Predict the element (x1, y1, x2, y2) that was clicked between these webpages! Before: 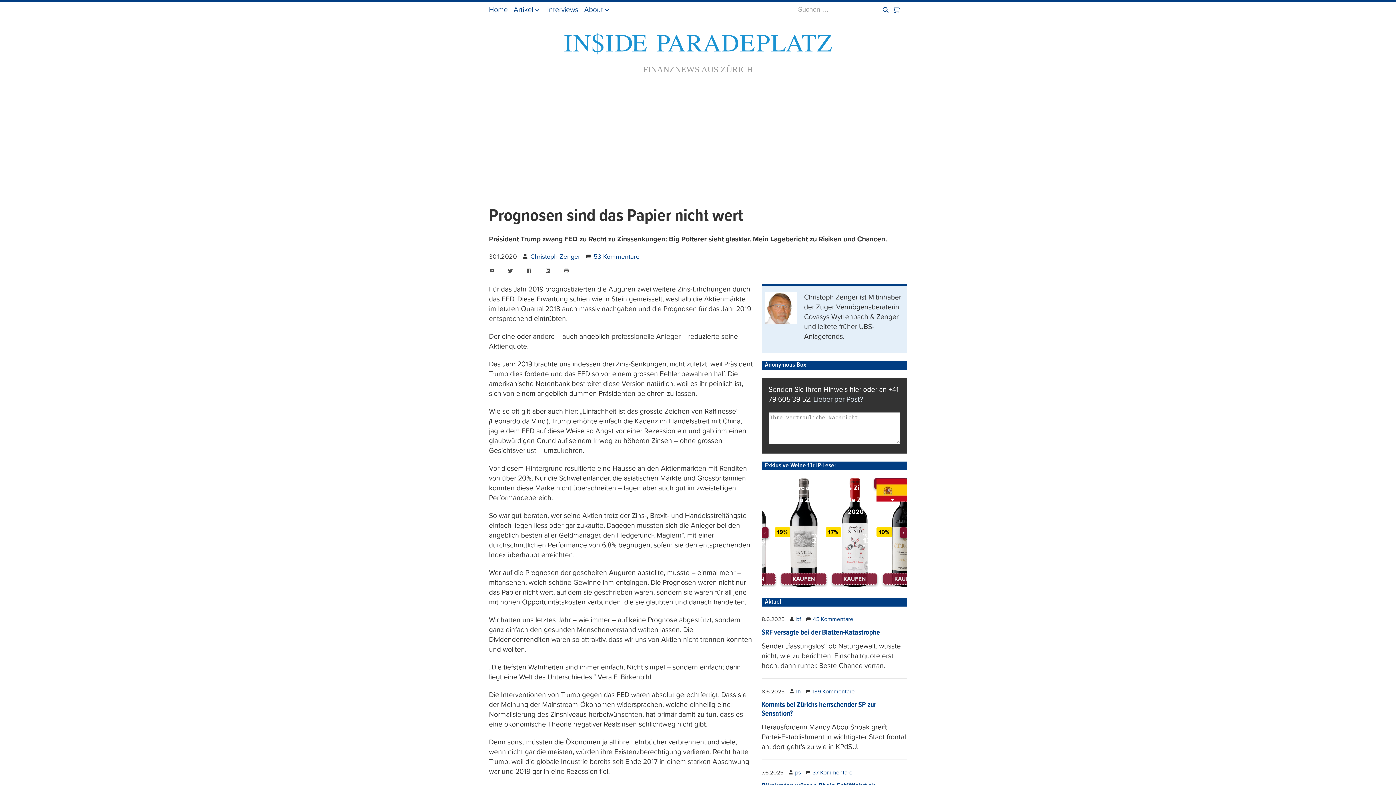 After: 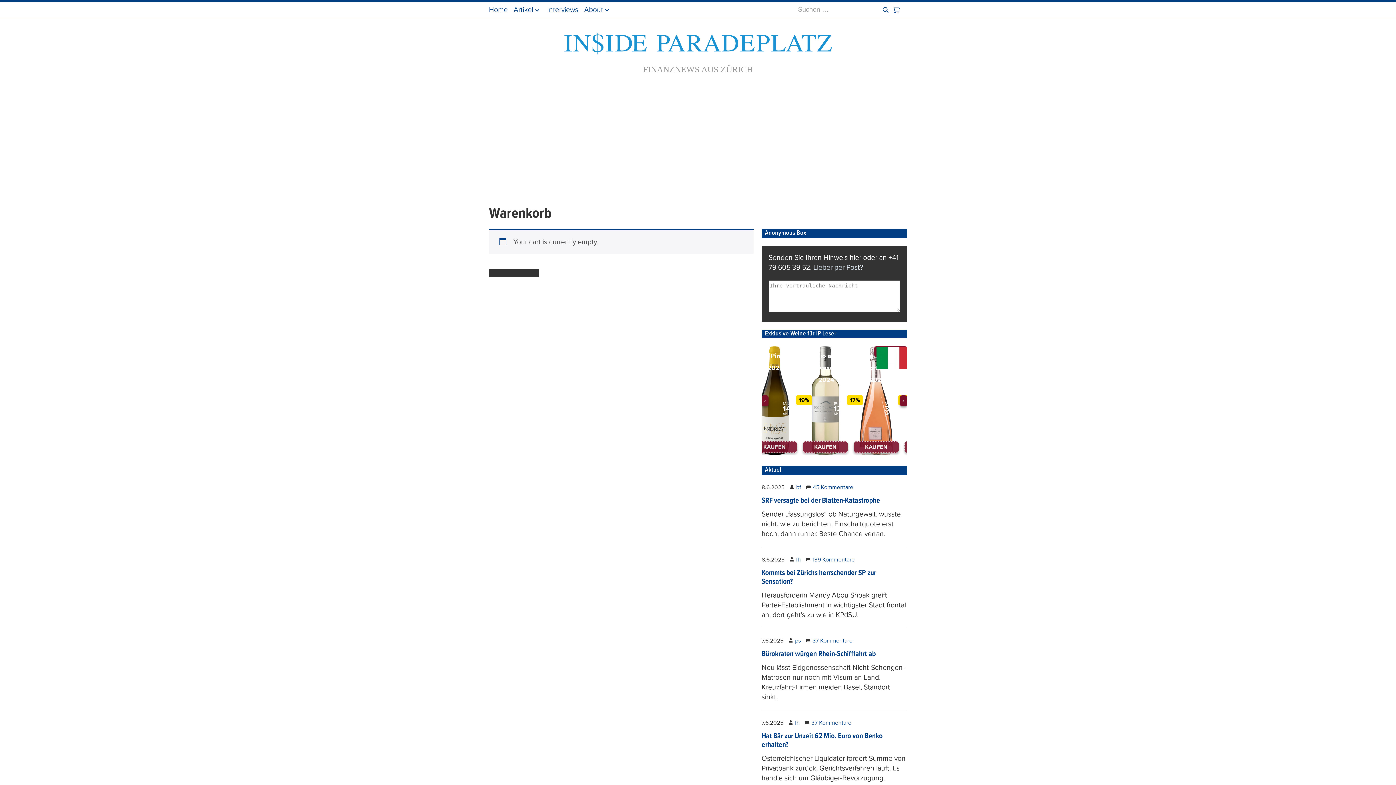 Action: bbox: (893, 7, 899, 15)